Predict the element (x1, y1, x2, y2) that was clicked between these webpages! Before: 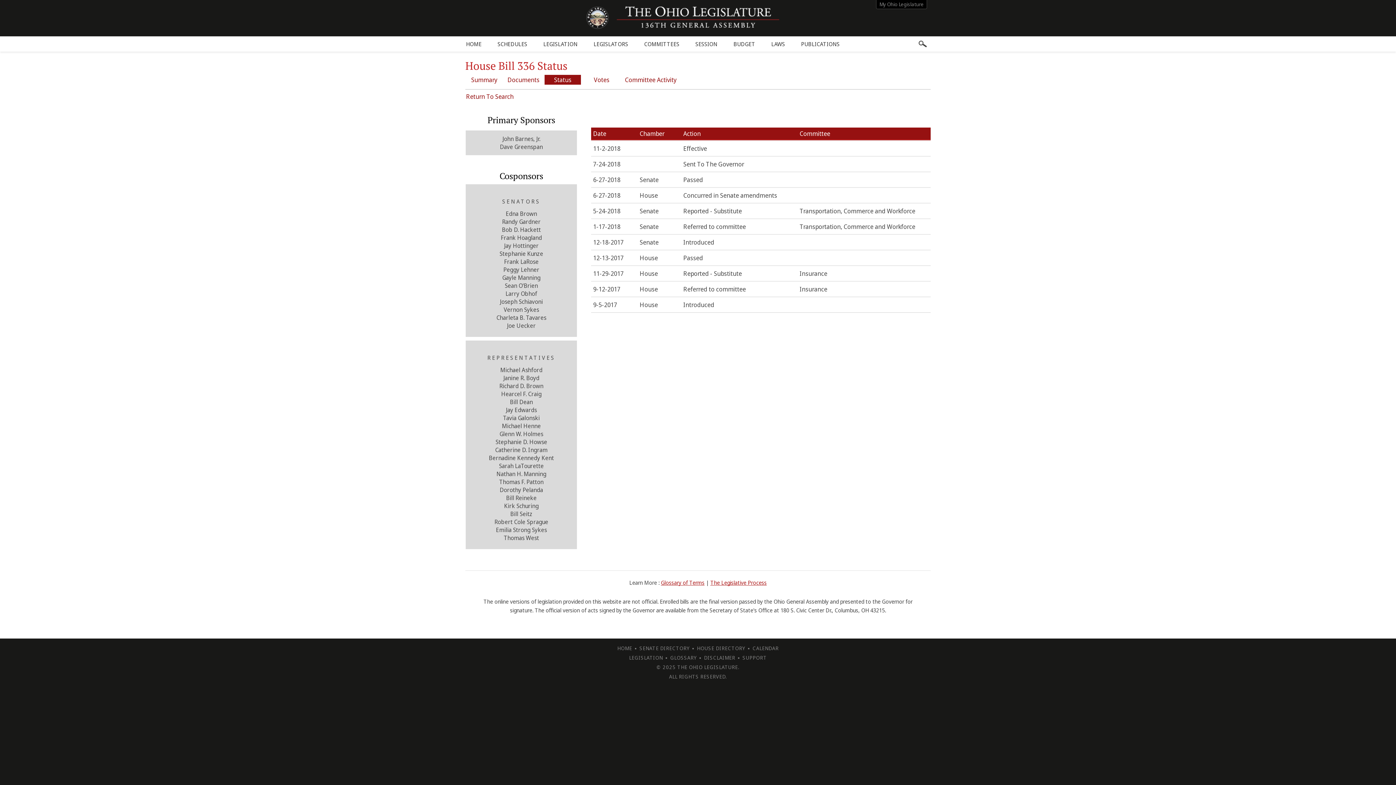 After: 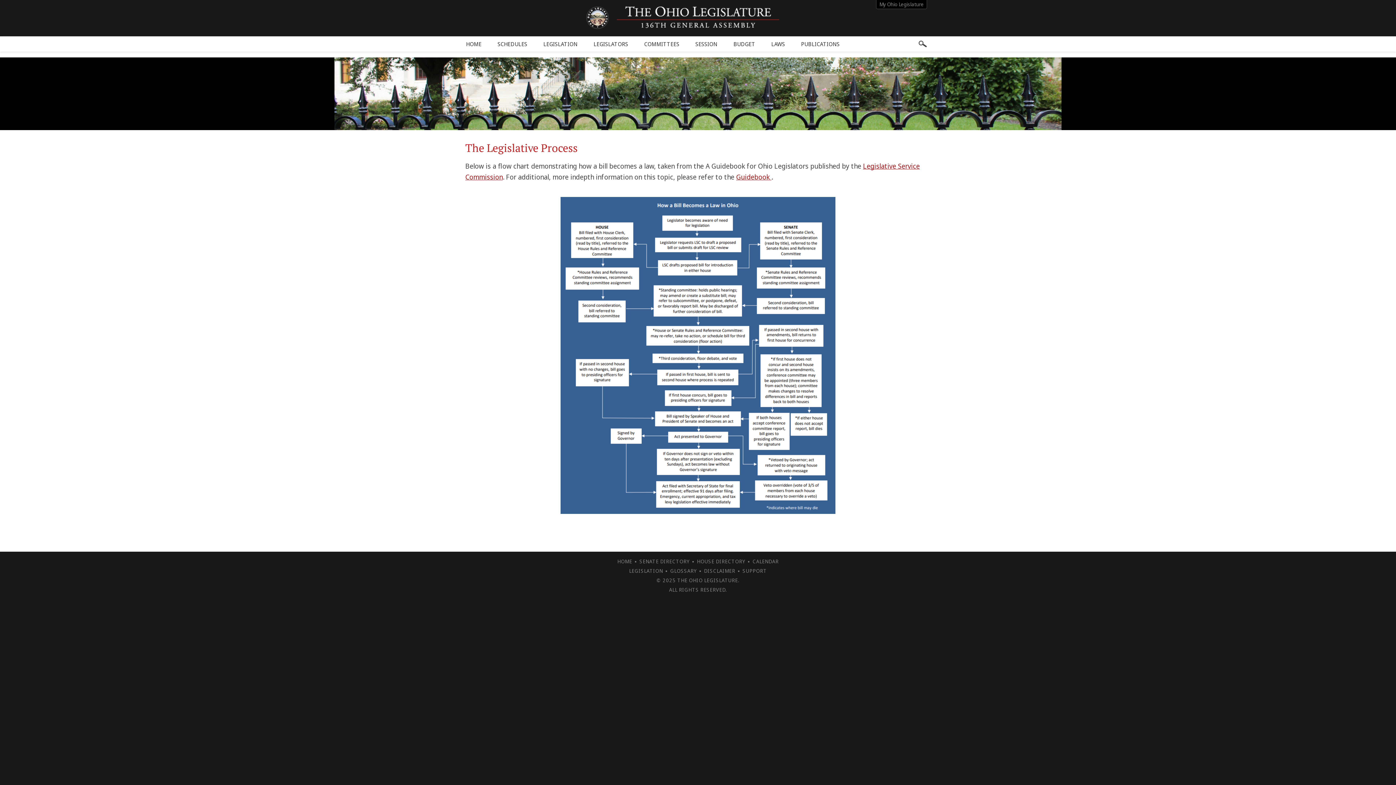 Action: bbox: (710, 579, 766, 586) label: The Legislative Process